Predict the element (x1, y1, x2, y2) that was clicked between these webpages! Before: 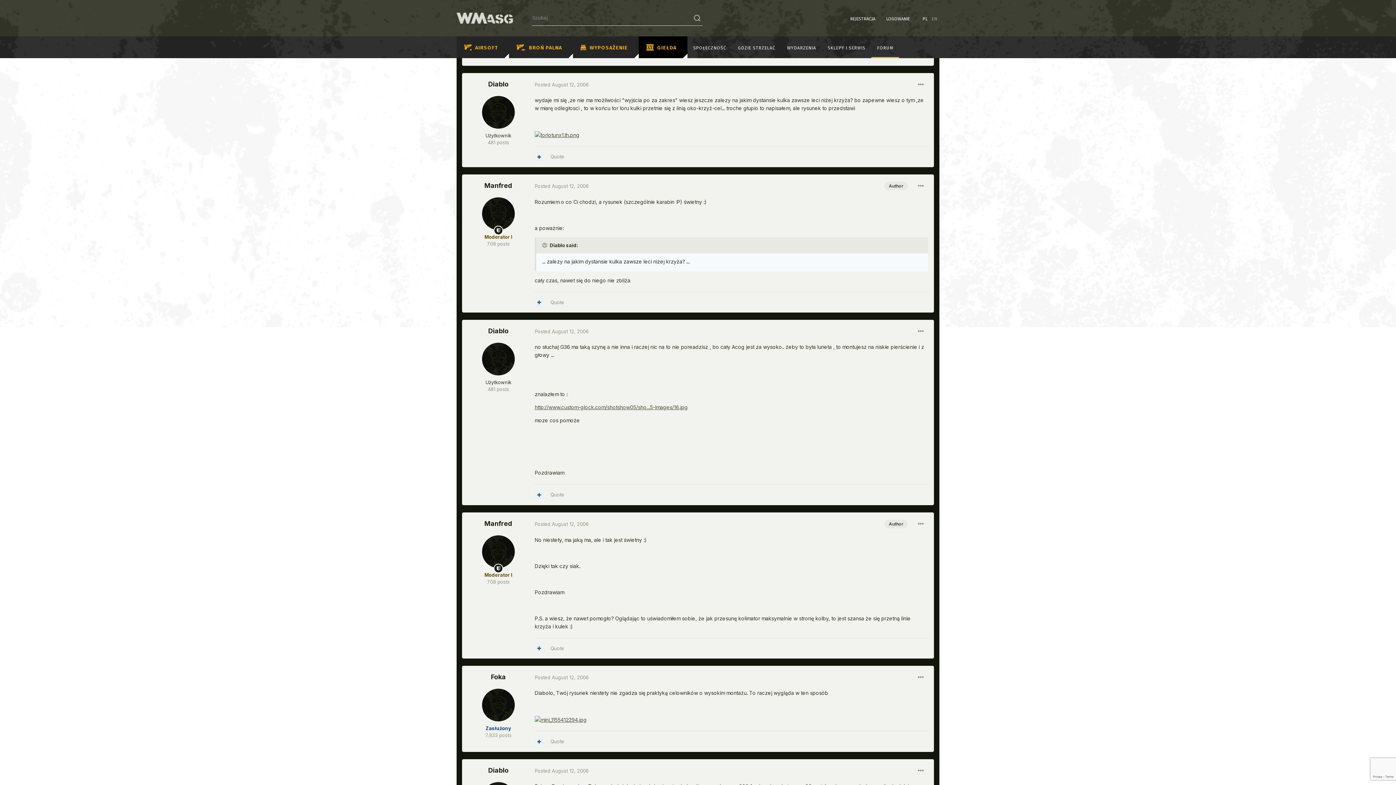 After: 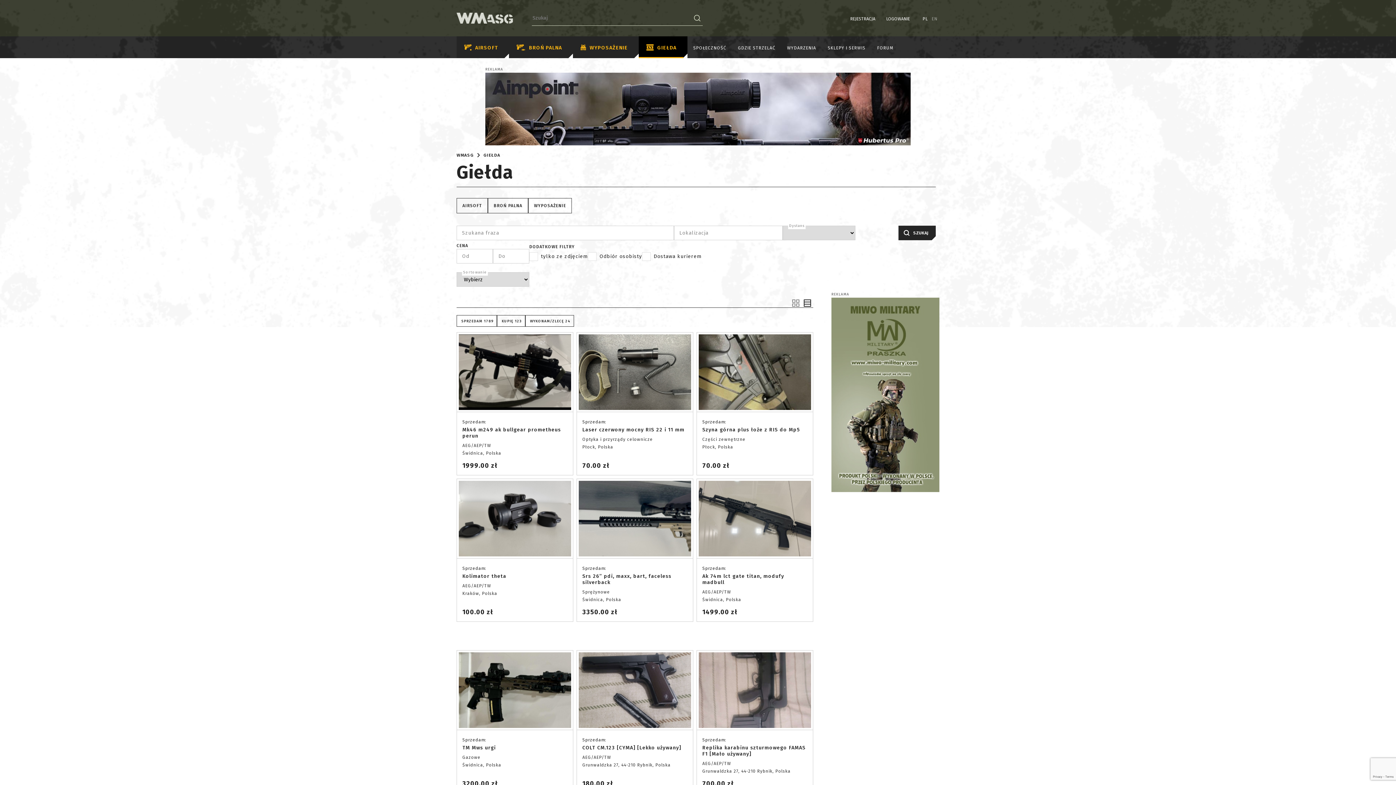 Action: label: GIEŁDA bbox: (638, 36, 687, 58)